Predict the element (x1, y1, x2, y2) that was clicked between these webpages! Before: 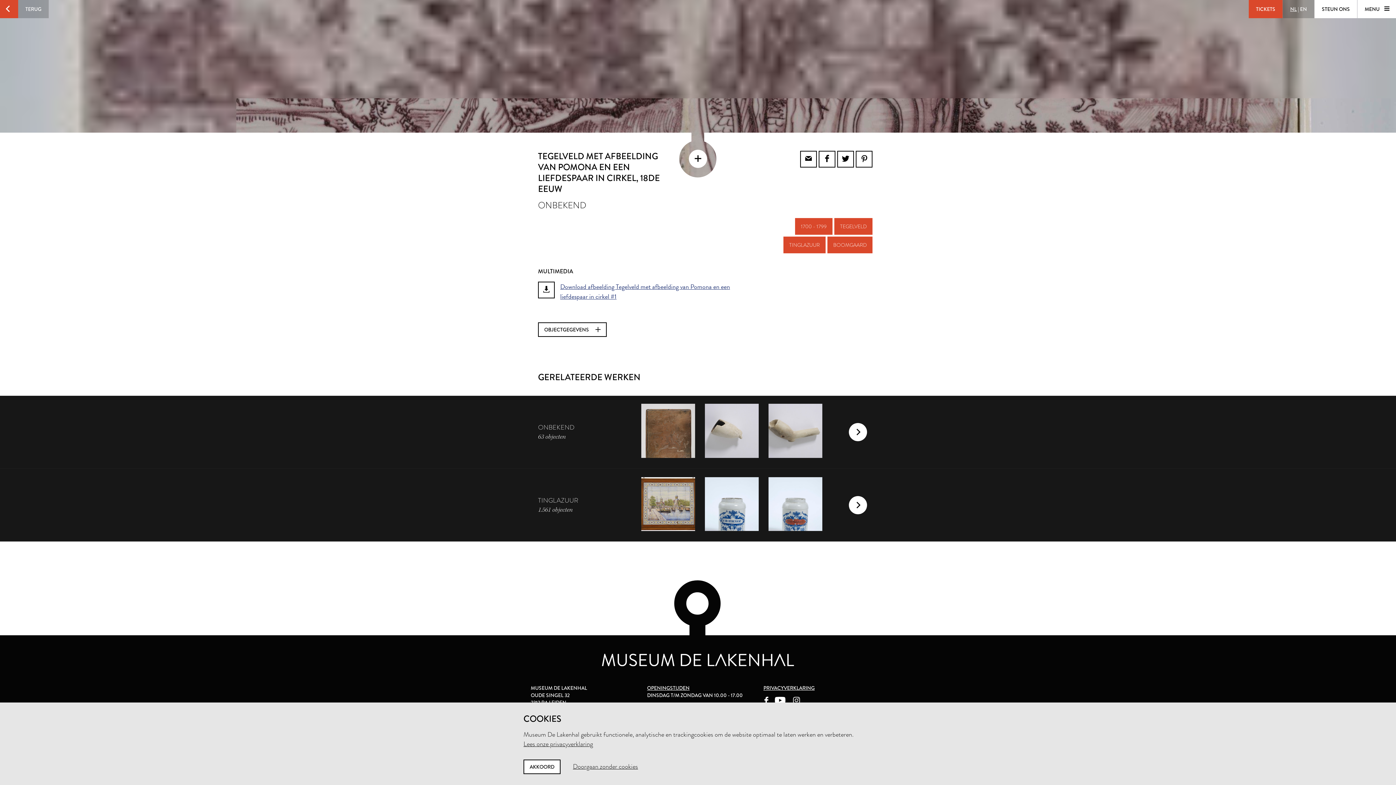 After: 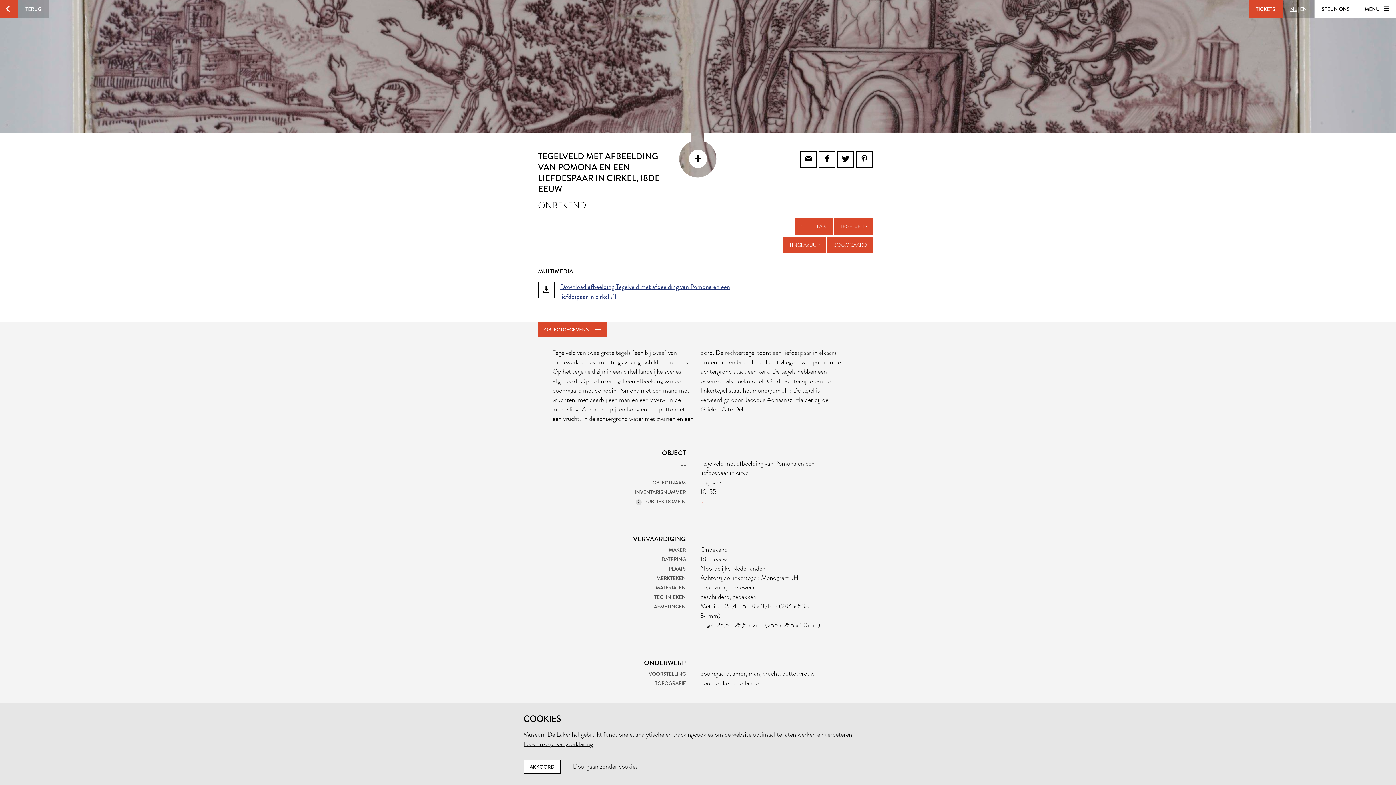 Action: label: OBJECTGEGEVENS  bbox: (538, 322, 606, 337)